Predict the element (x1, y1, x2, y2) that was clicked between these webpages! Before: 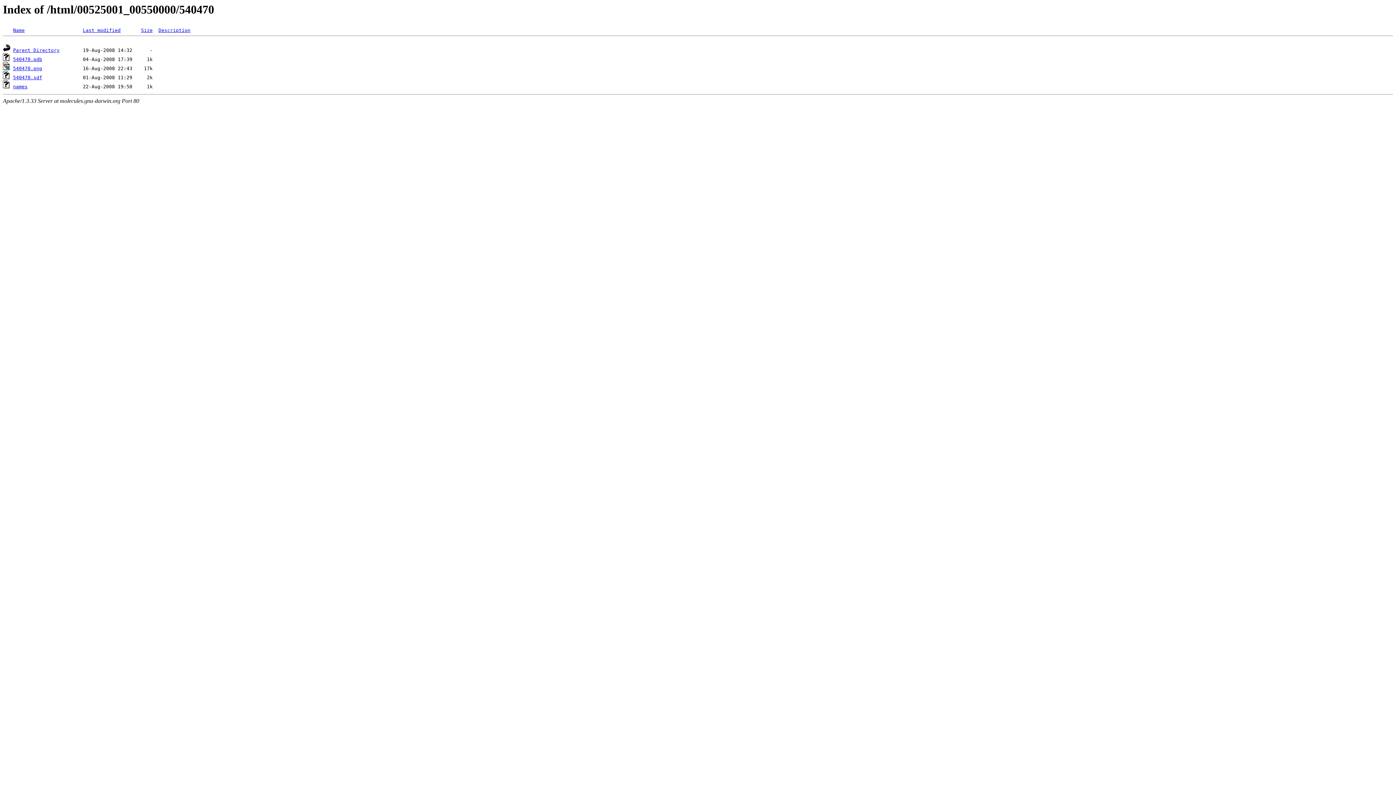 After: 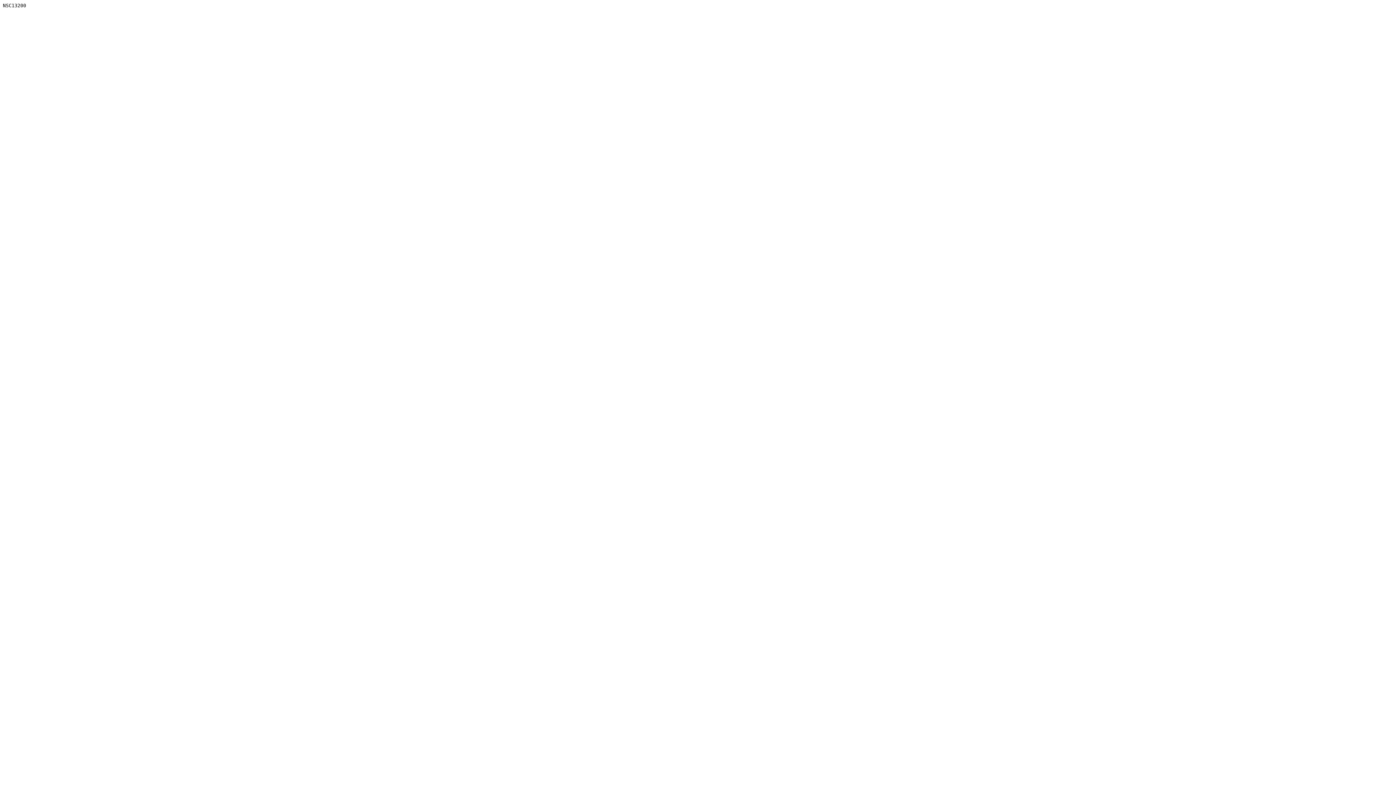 Action: label: names bbox: (13, 84, 27, 89)